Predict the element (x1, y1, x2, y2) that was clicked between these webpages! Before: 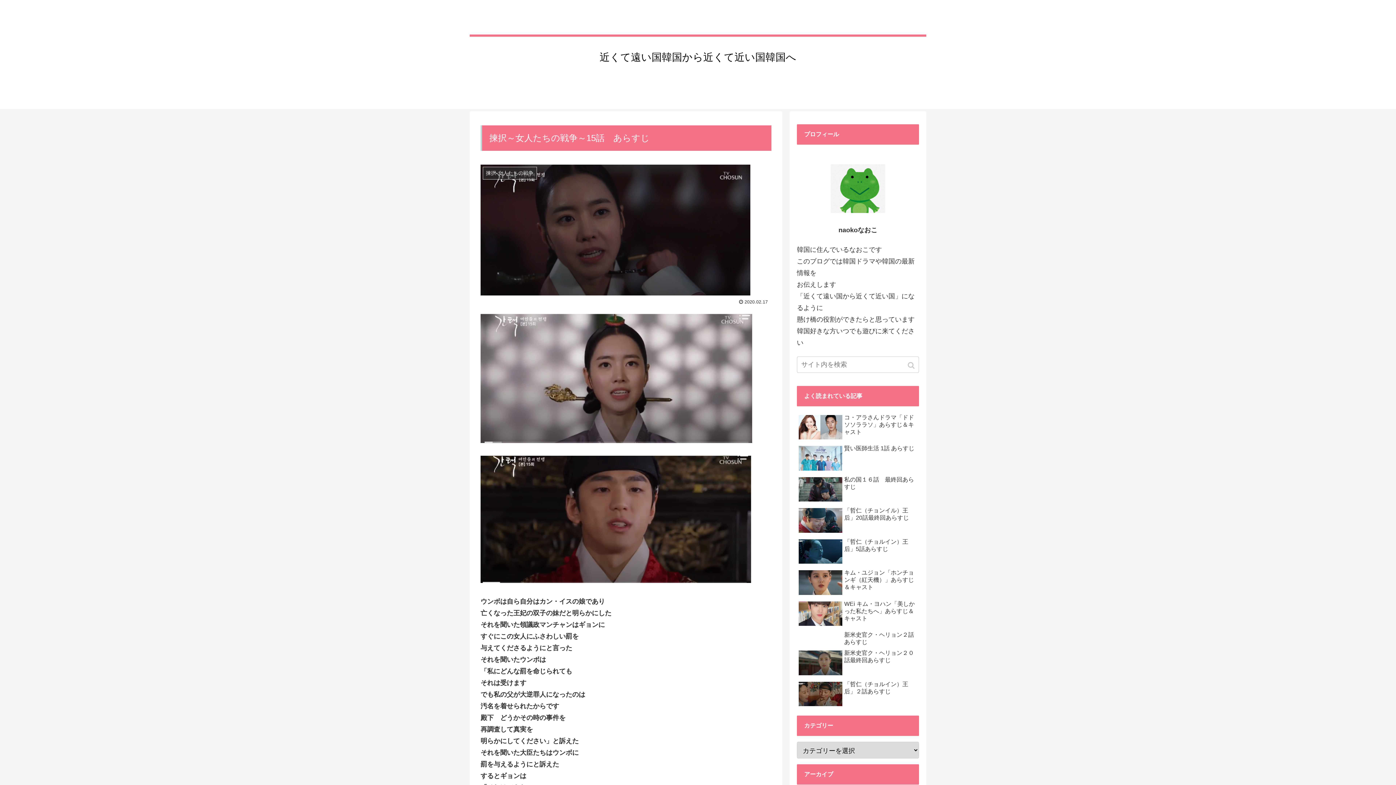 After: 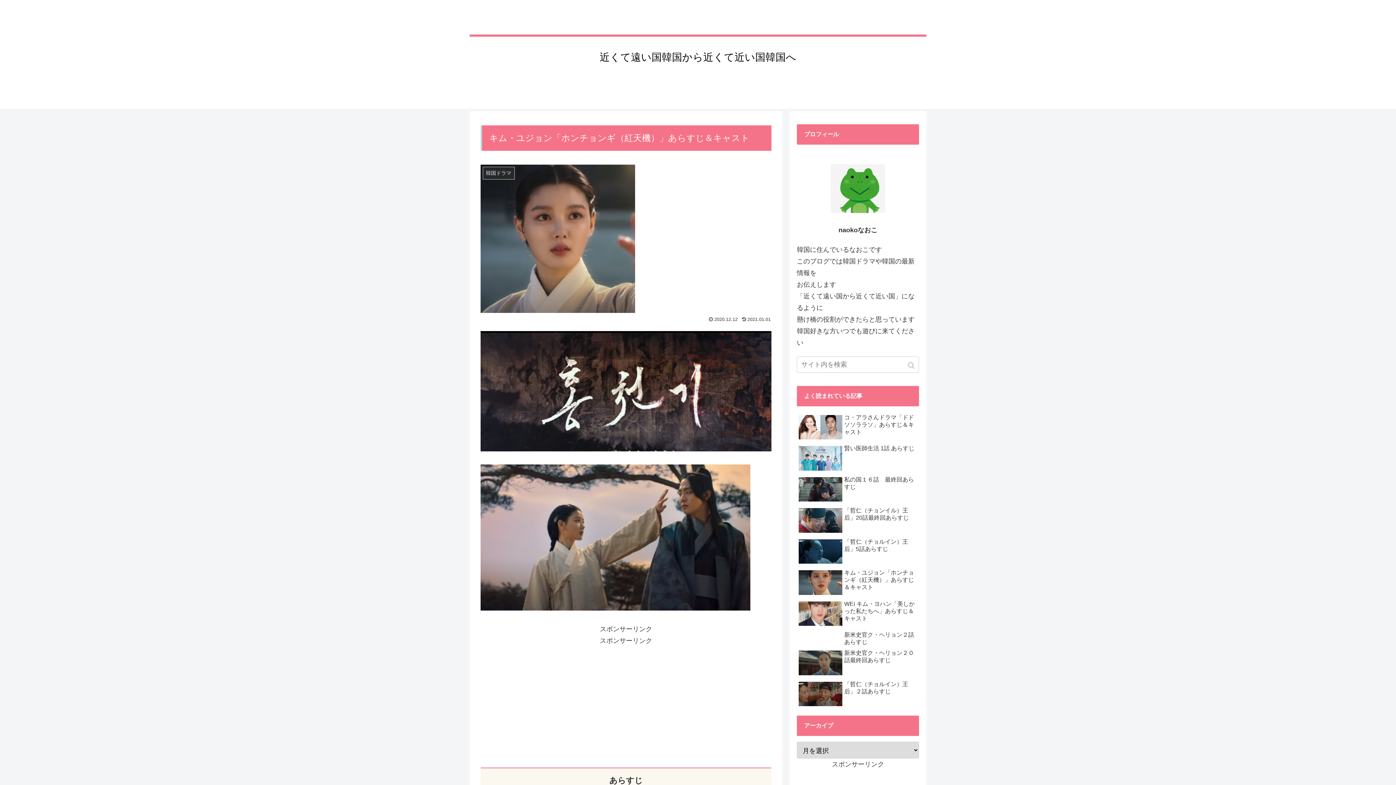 Action: label: キム・ユジョン「ホンチョンギ（紅天機）」あらすじ＆キャスト bbox: (797, 567, 919, 598)